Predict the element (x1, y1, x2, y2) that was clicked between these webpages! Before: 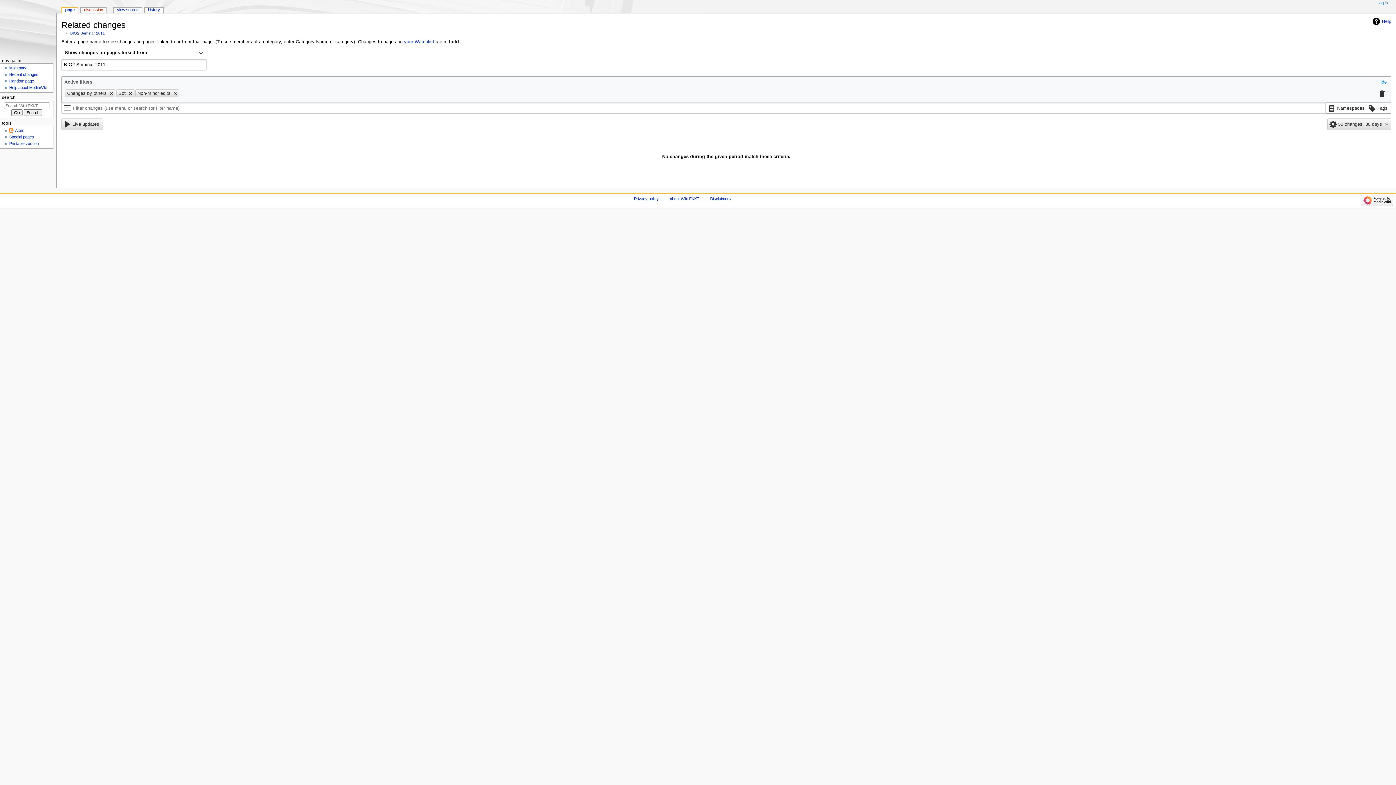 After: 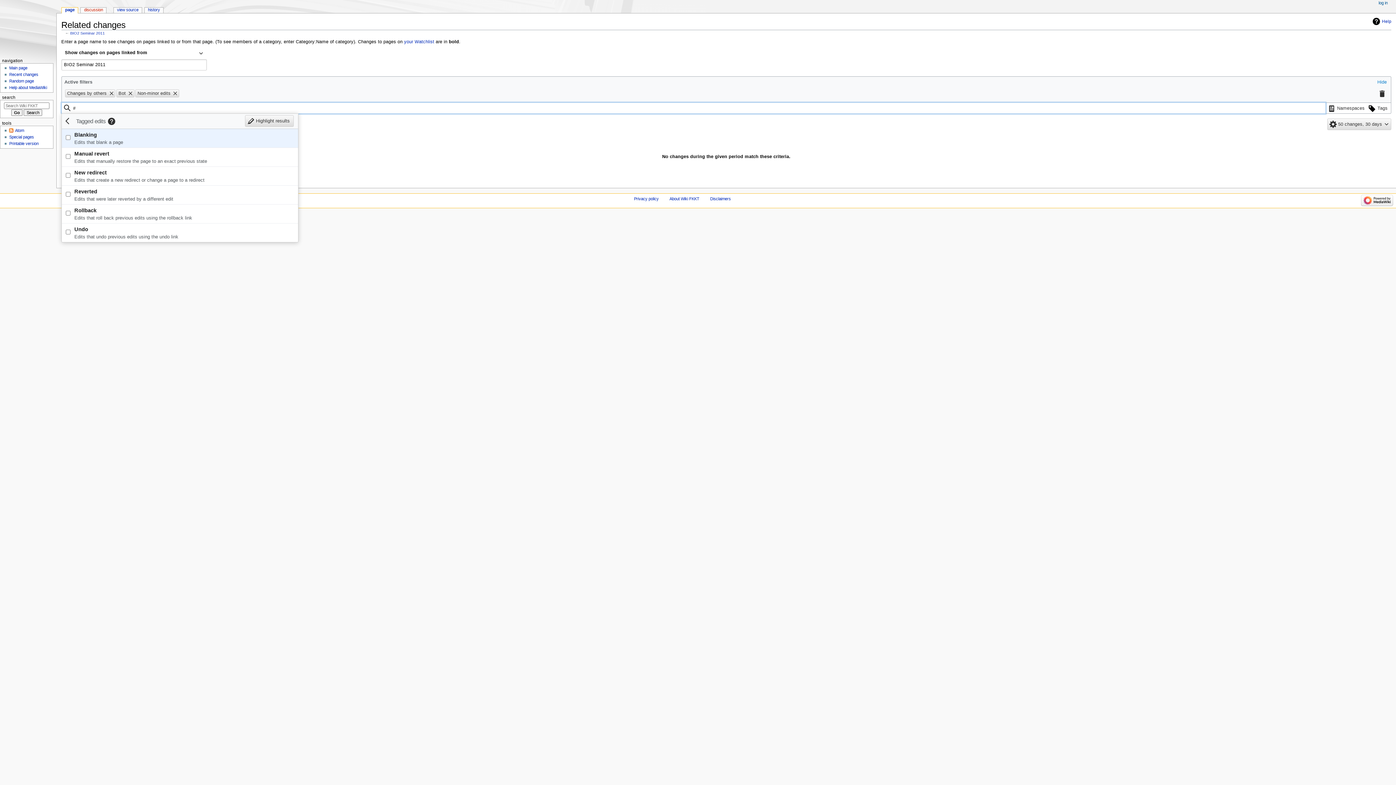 Action: label: Filter results using edit tags bbox: (1366, 102, 1389, 114)